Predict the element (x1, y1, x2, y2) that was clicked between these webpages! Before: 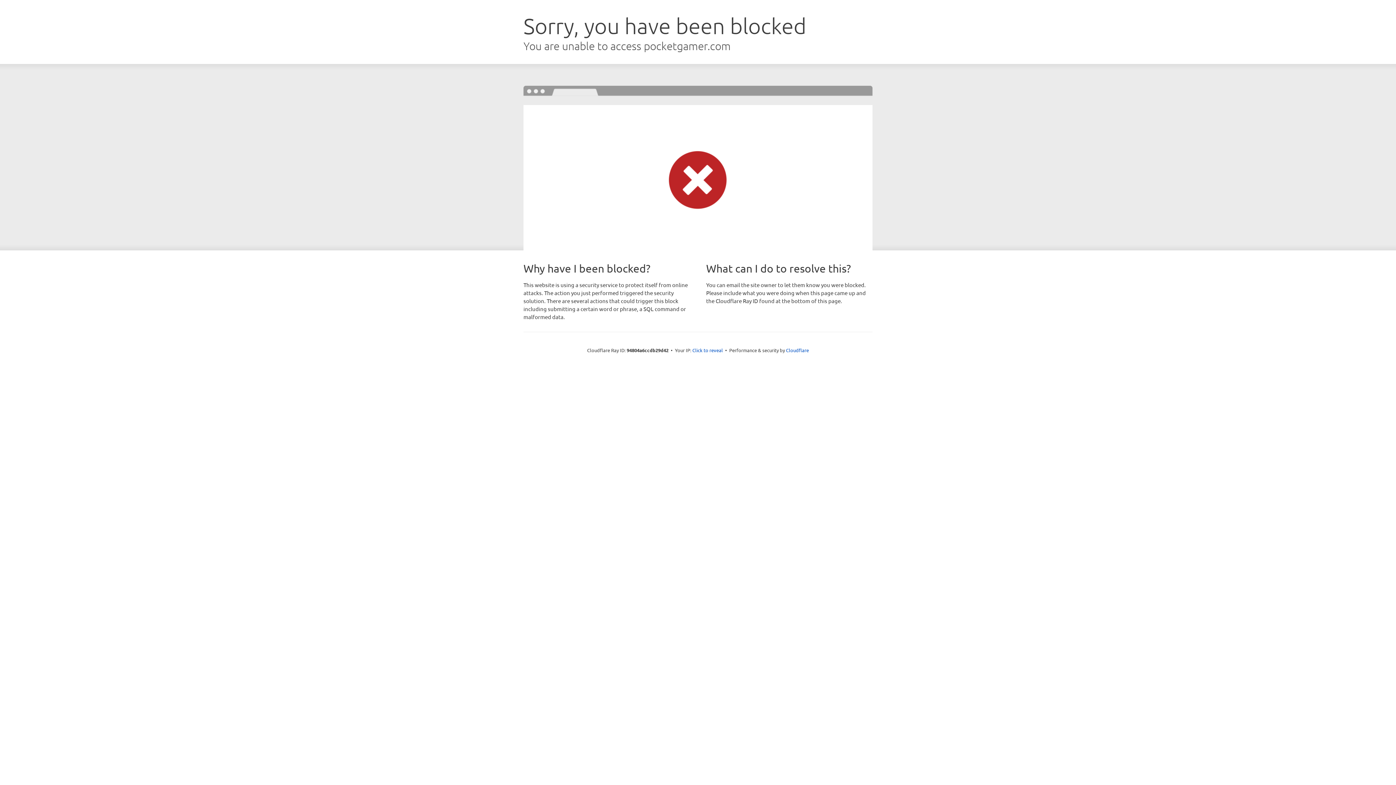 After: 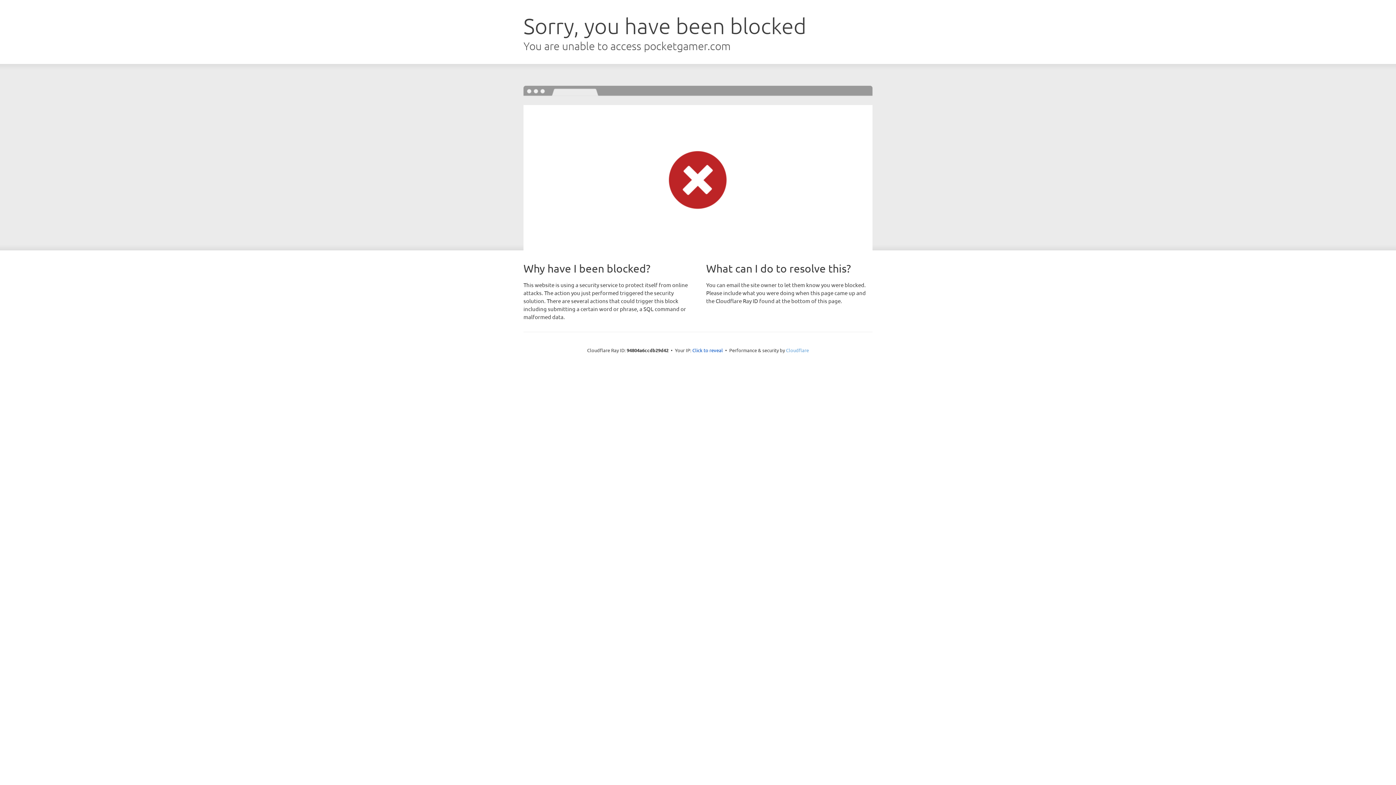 Action: label: Cloudflare bbox: (786, 347, 809, 353)